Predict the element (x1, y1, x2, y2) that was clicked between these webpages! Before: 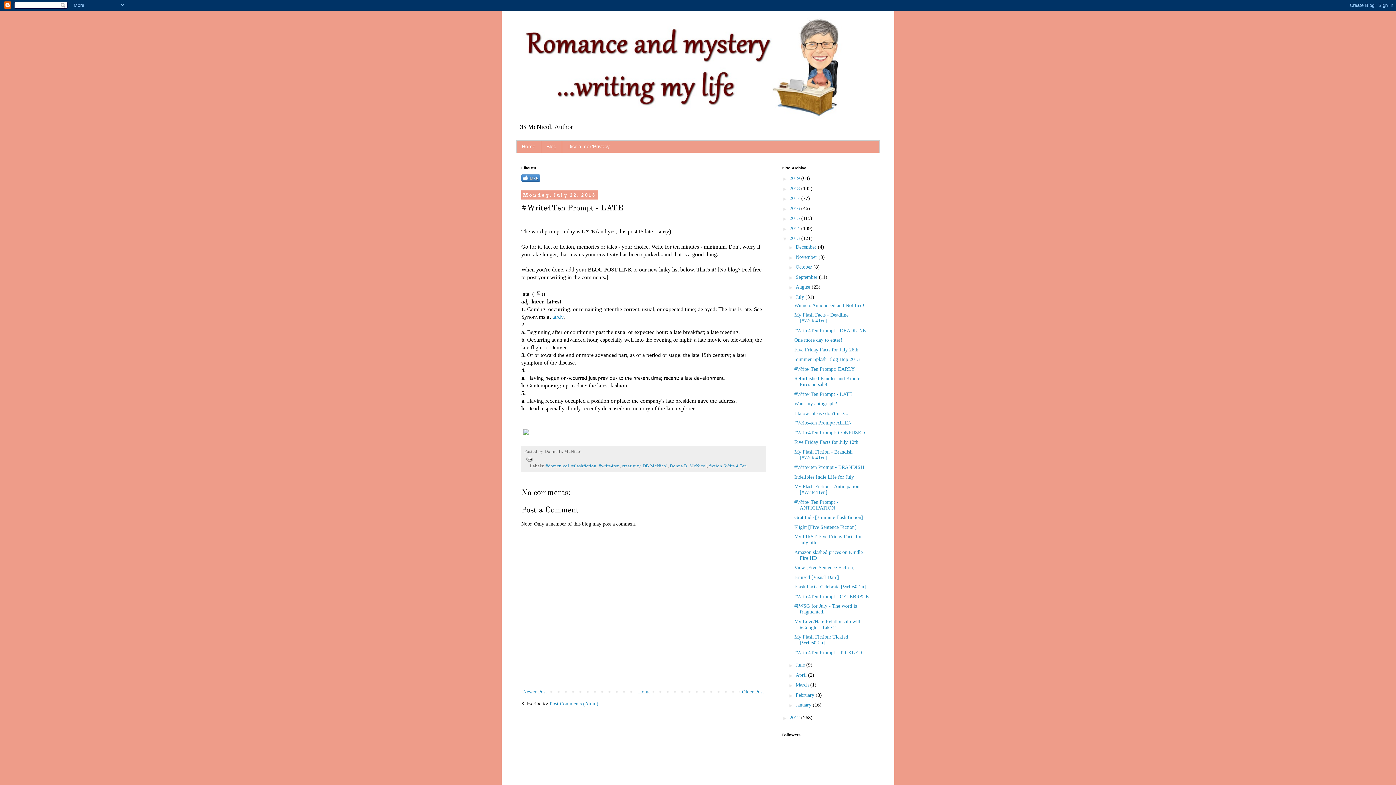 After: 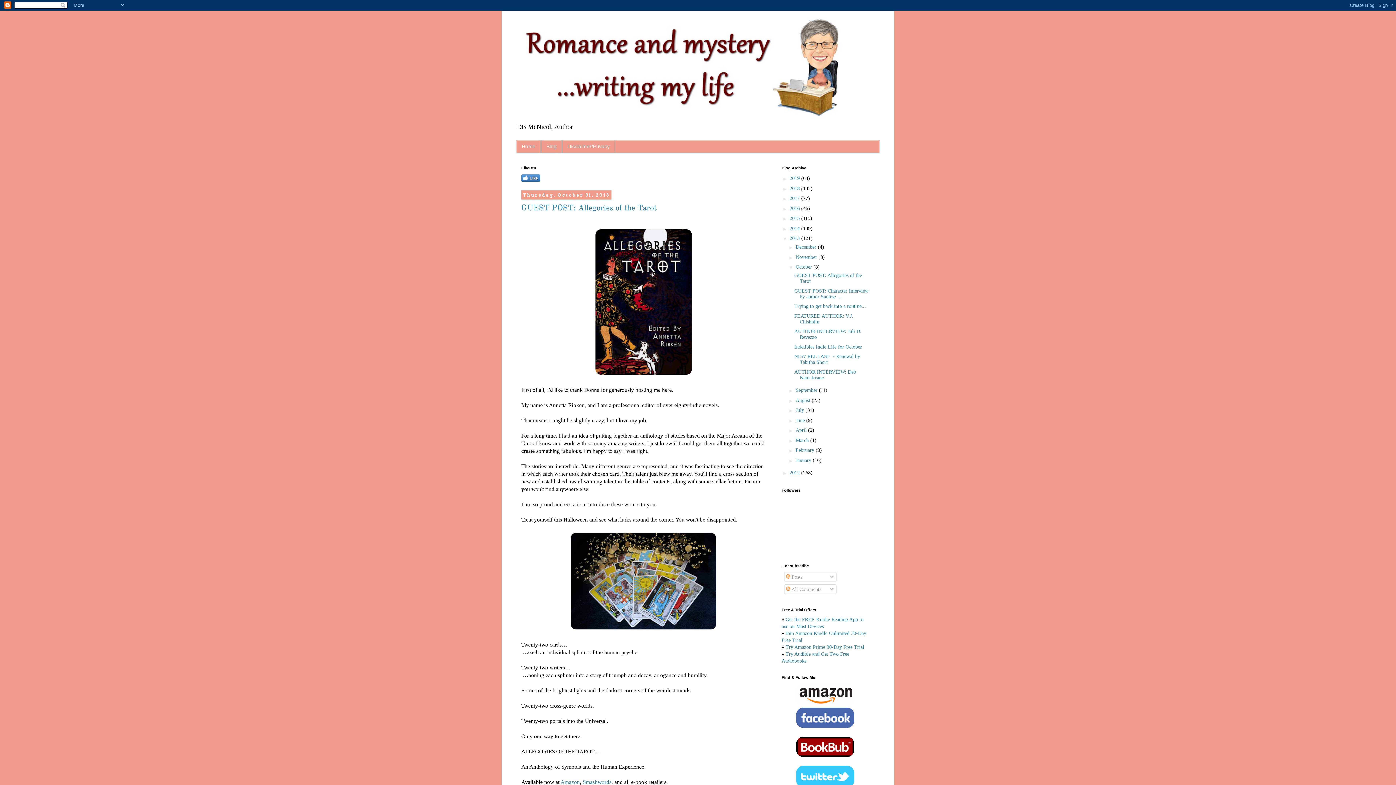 Action: label: October  bbox: (795, 264, 813, 269)